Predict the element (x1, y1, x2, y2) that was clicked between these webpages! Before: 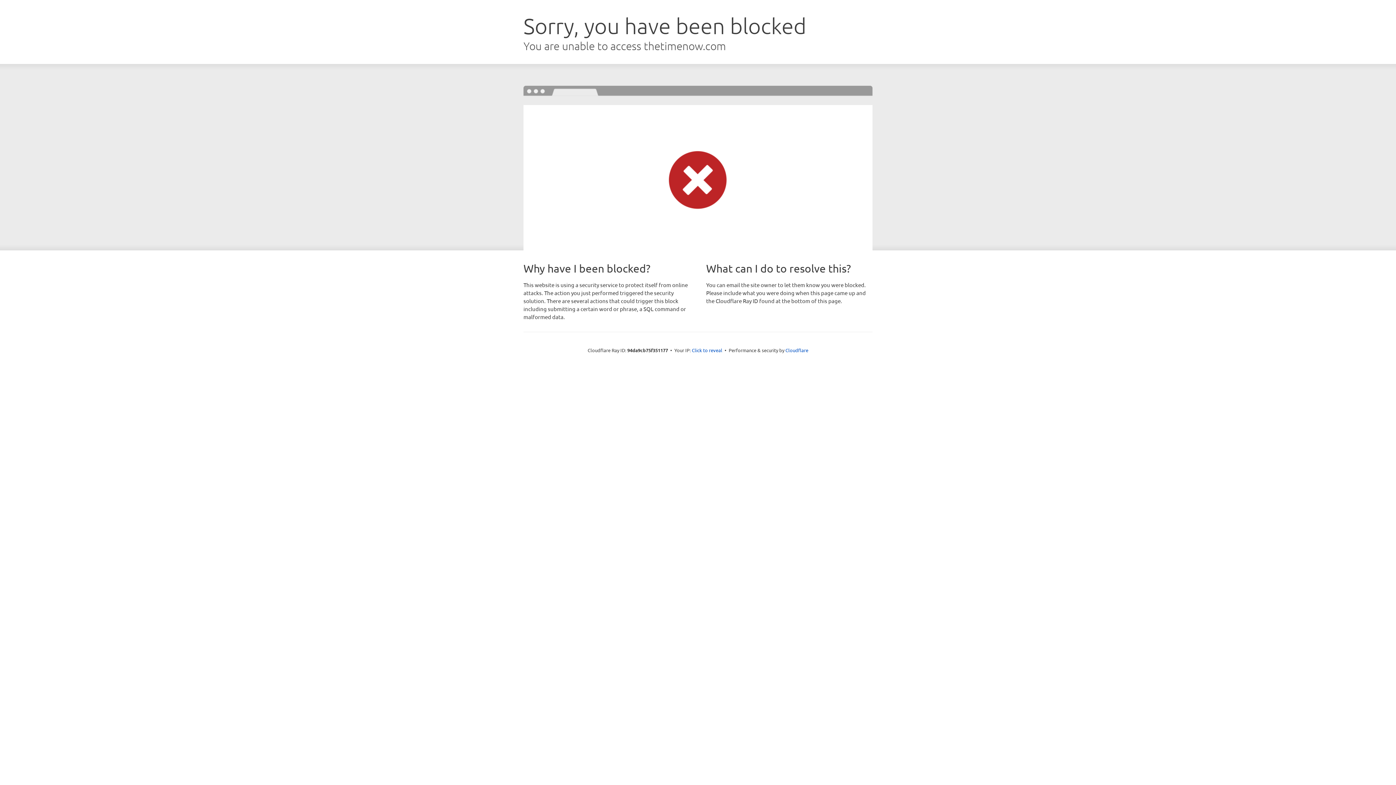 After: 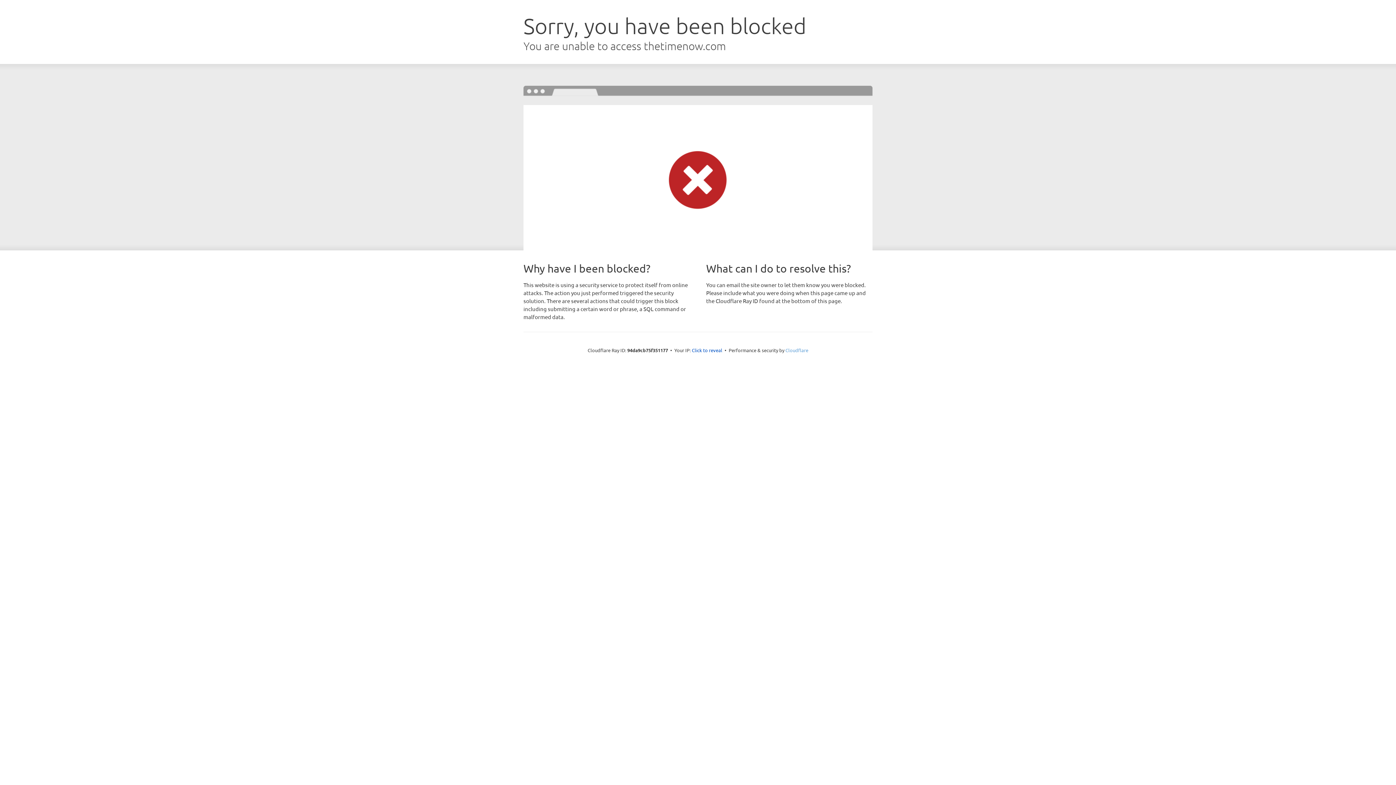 Action: bbox: (785, 347, 808, 353) label: Cloudflare